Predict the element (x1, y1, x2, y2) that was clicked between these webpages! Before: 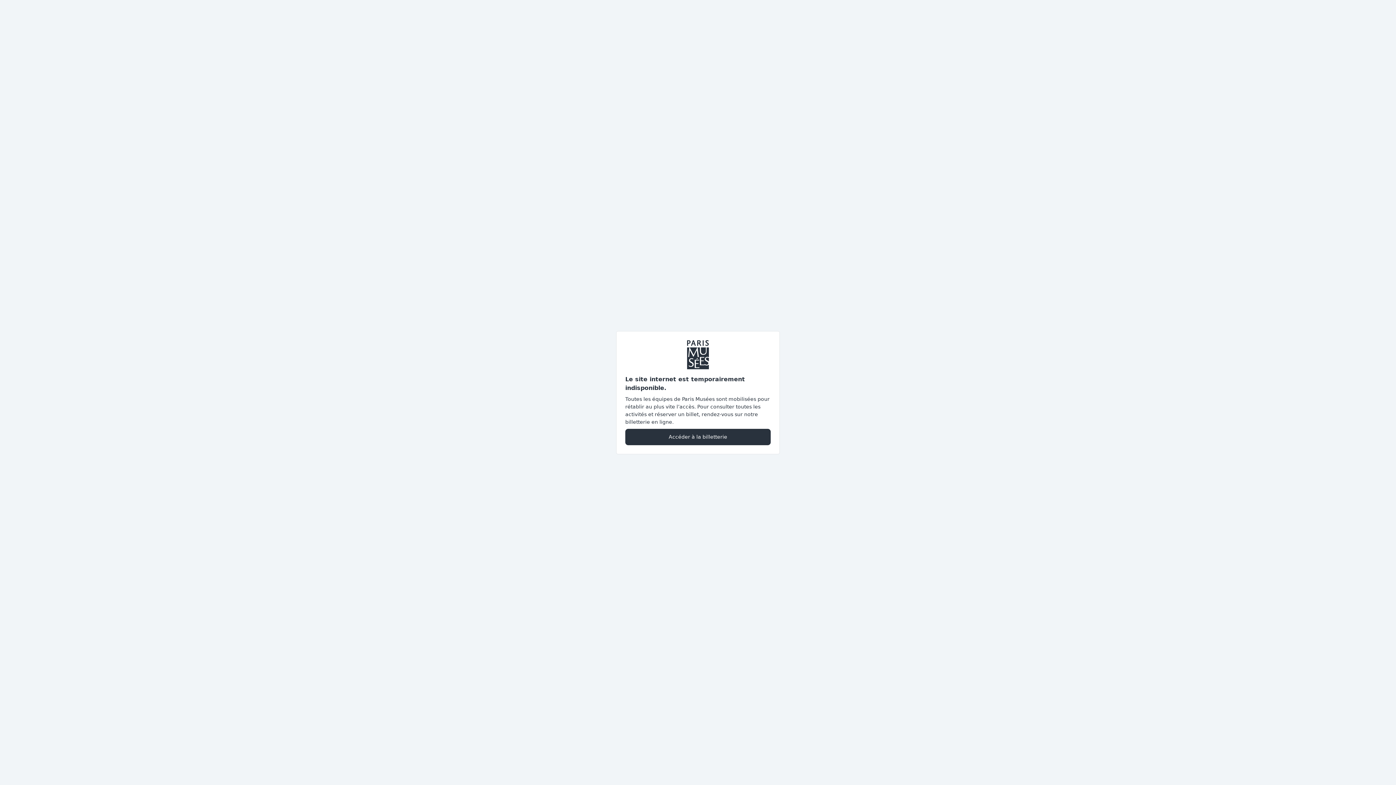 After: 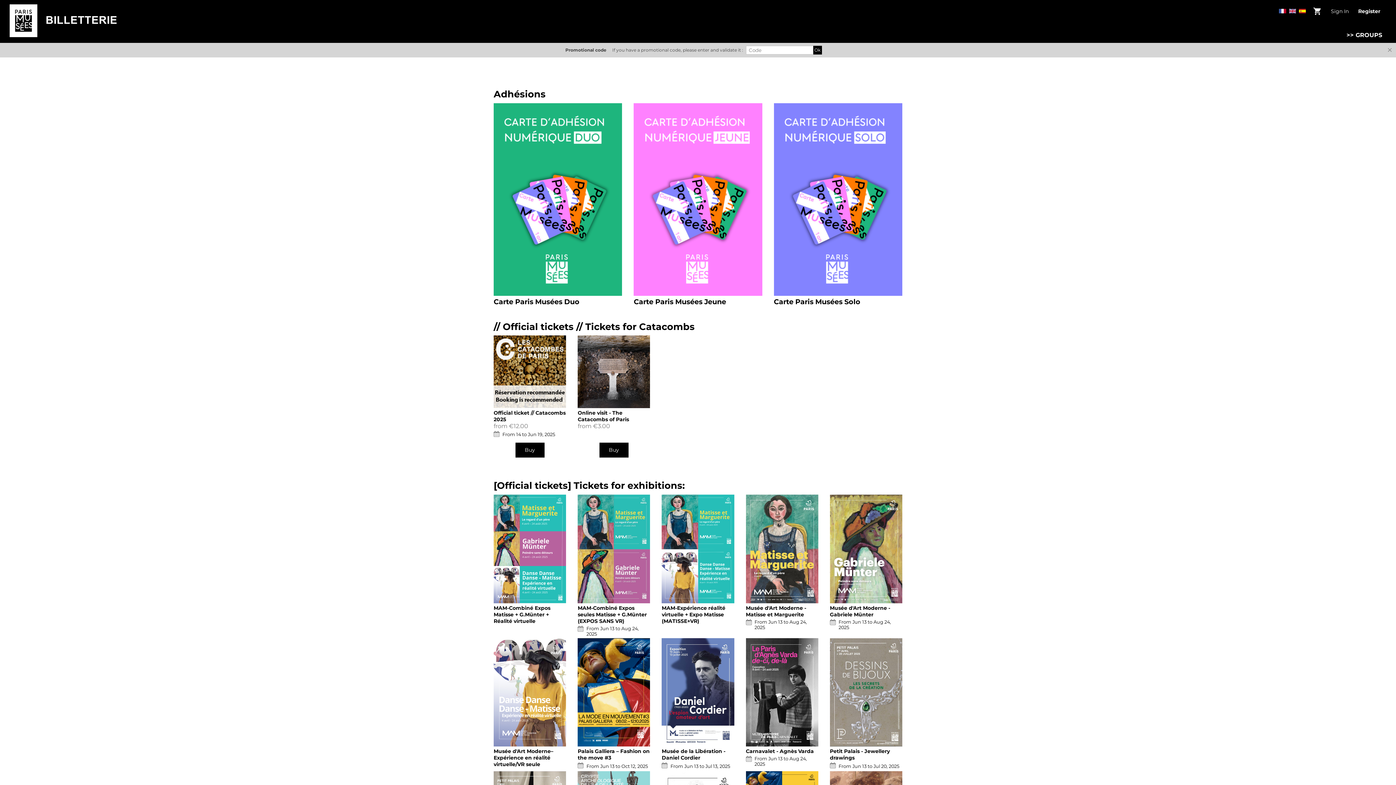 Action: bbox: (625, 428, 770, 445) label: Accéder à la billetterie